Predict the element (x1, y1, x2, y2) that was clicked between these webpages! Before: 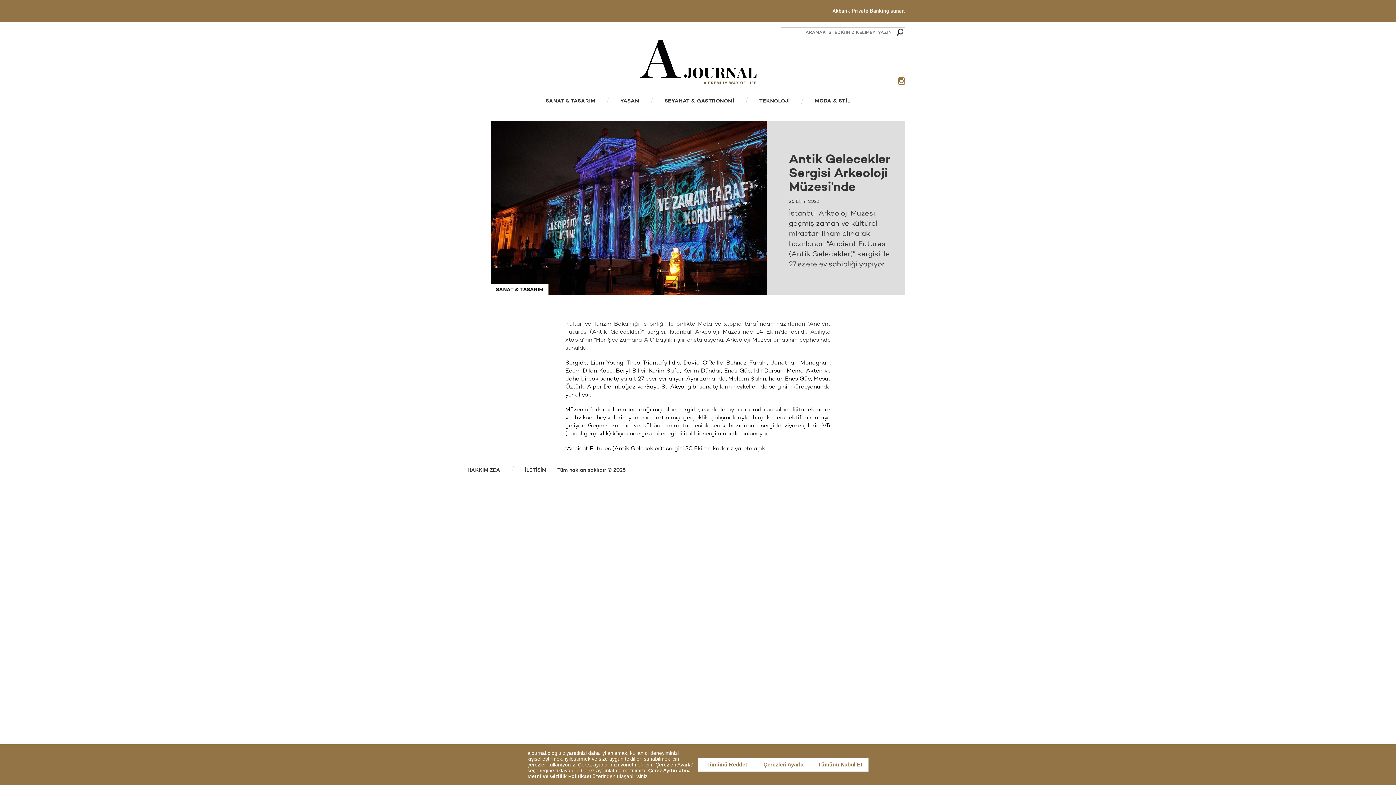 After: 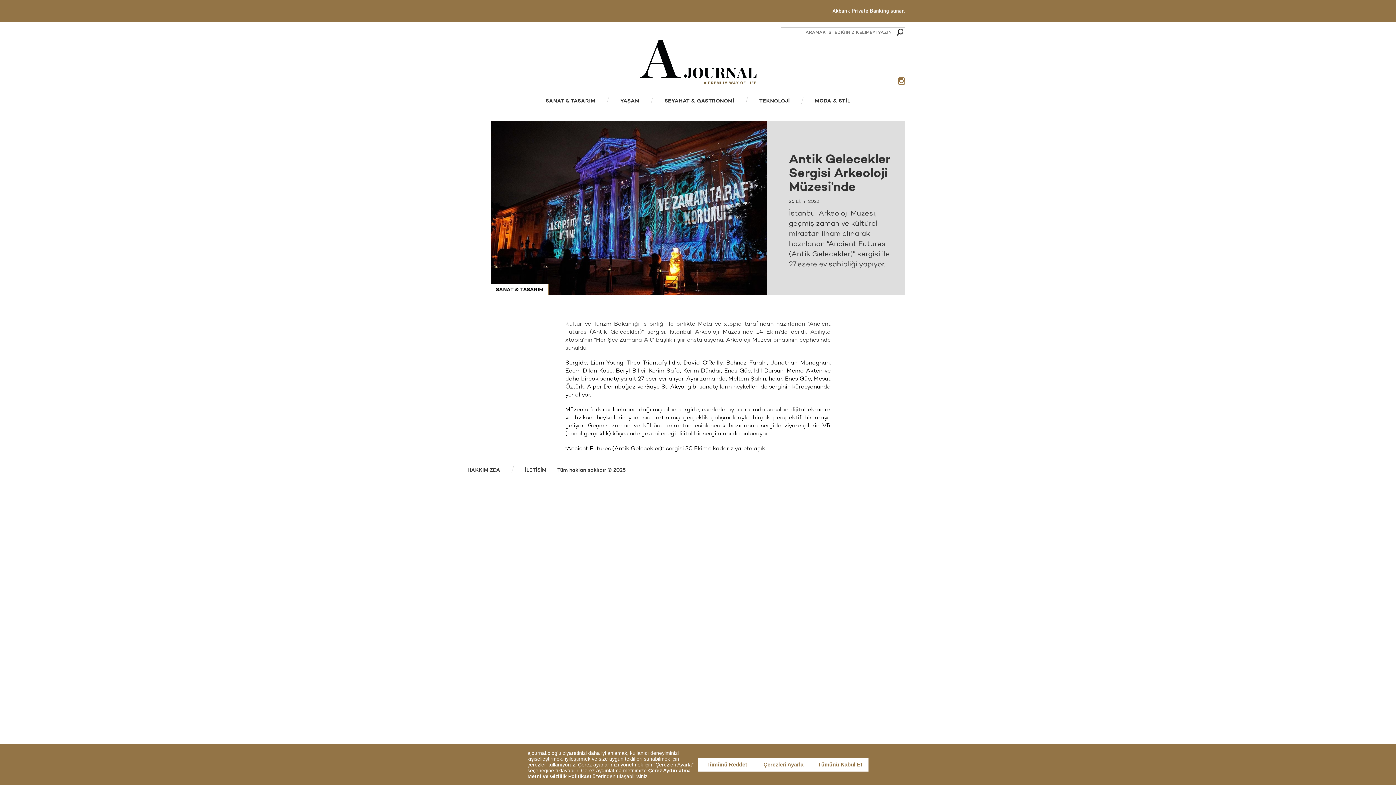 Action: label: / bbox: (795, 92, 809, 109)